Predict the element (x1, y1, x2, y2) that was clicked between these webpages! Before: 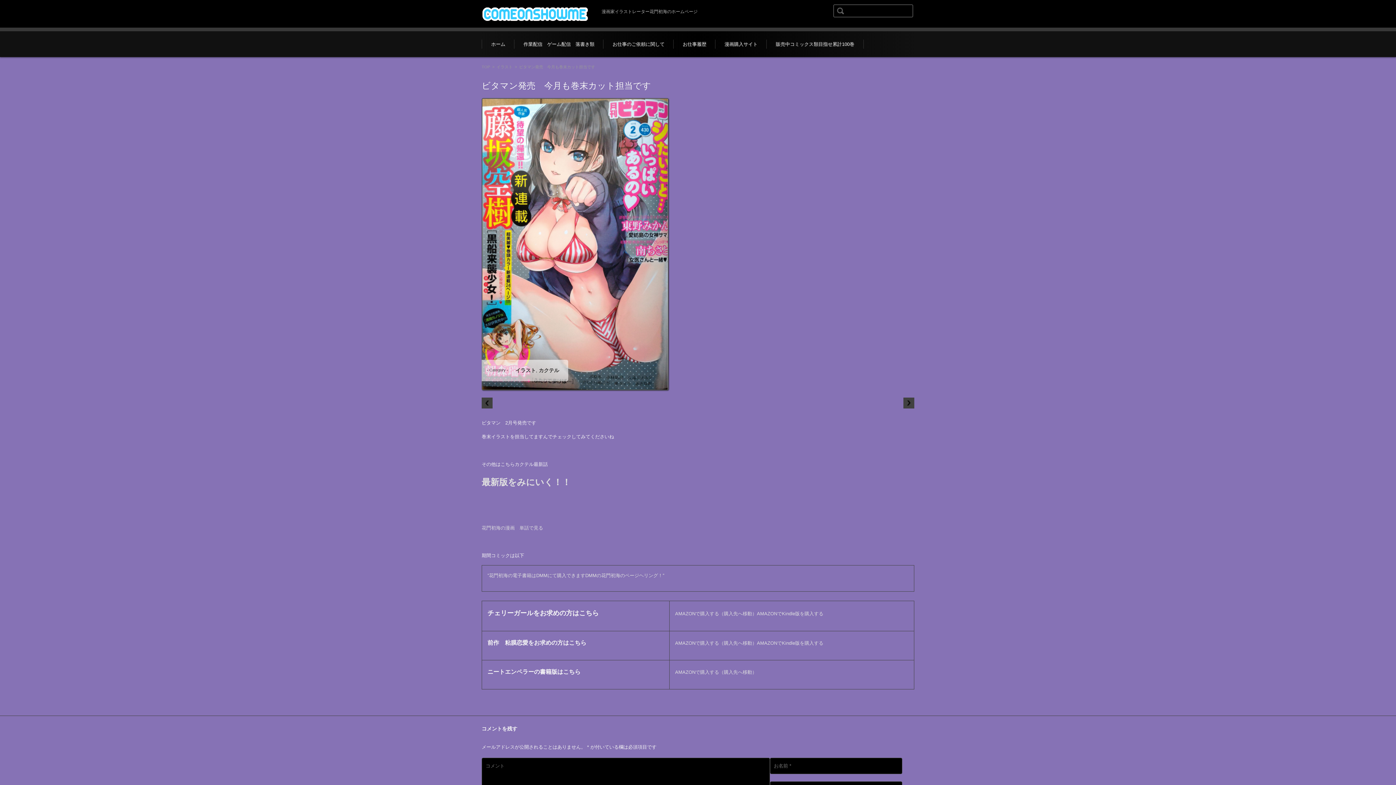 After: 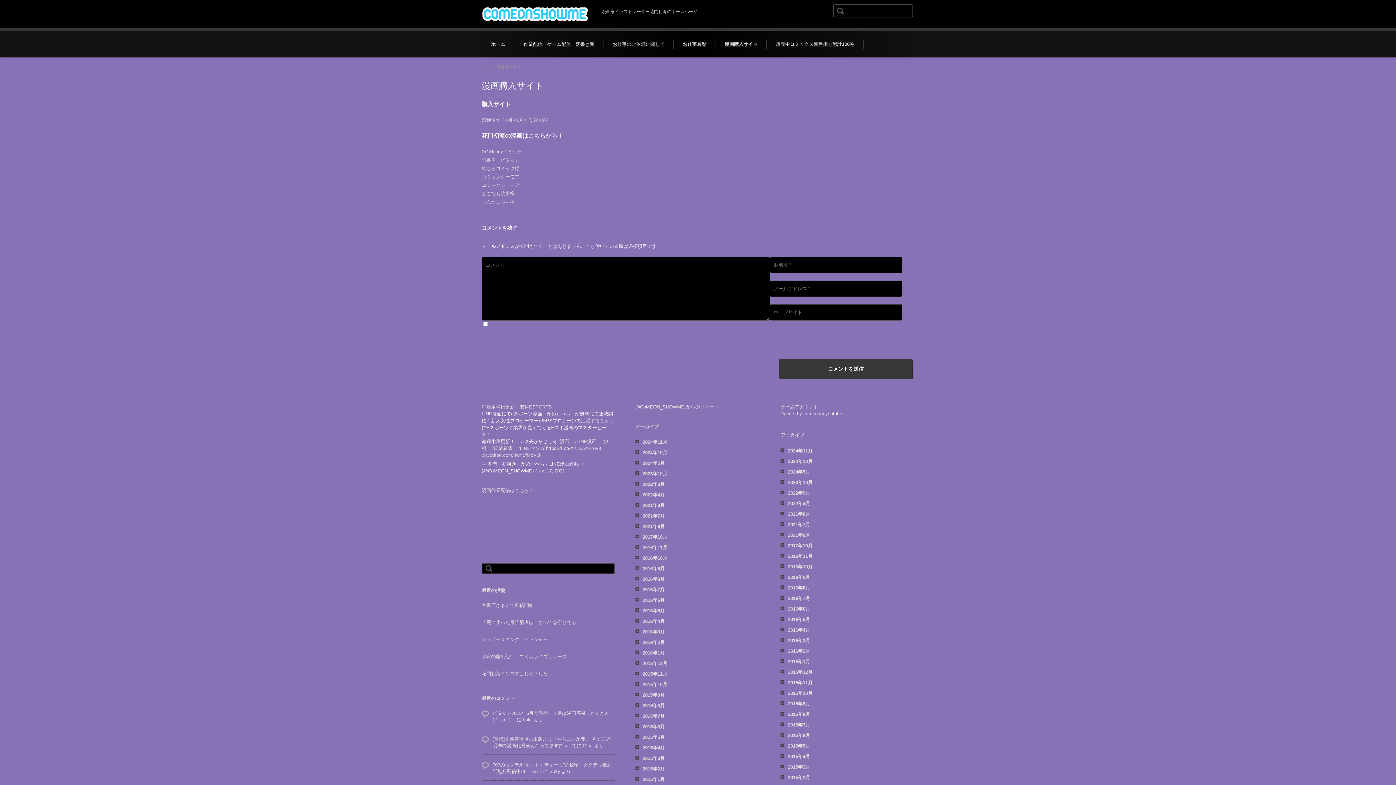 Action: bbox: (715, 31, 766, 56) label: 漫画購入サイト